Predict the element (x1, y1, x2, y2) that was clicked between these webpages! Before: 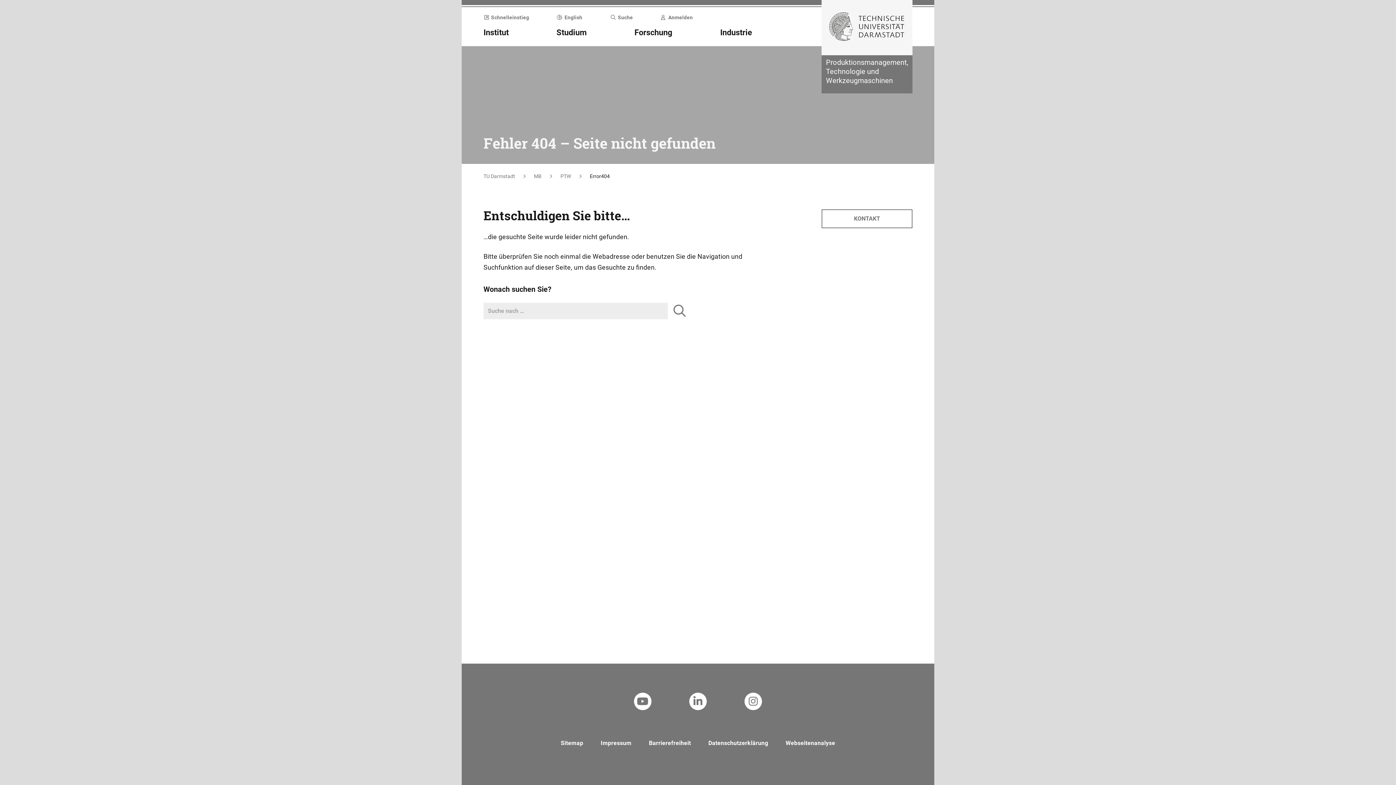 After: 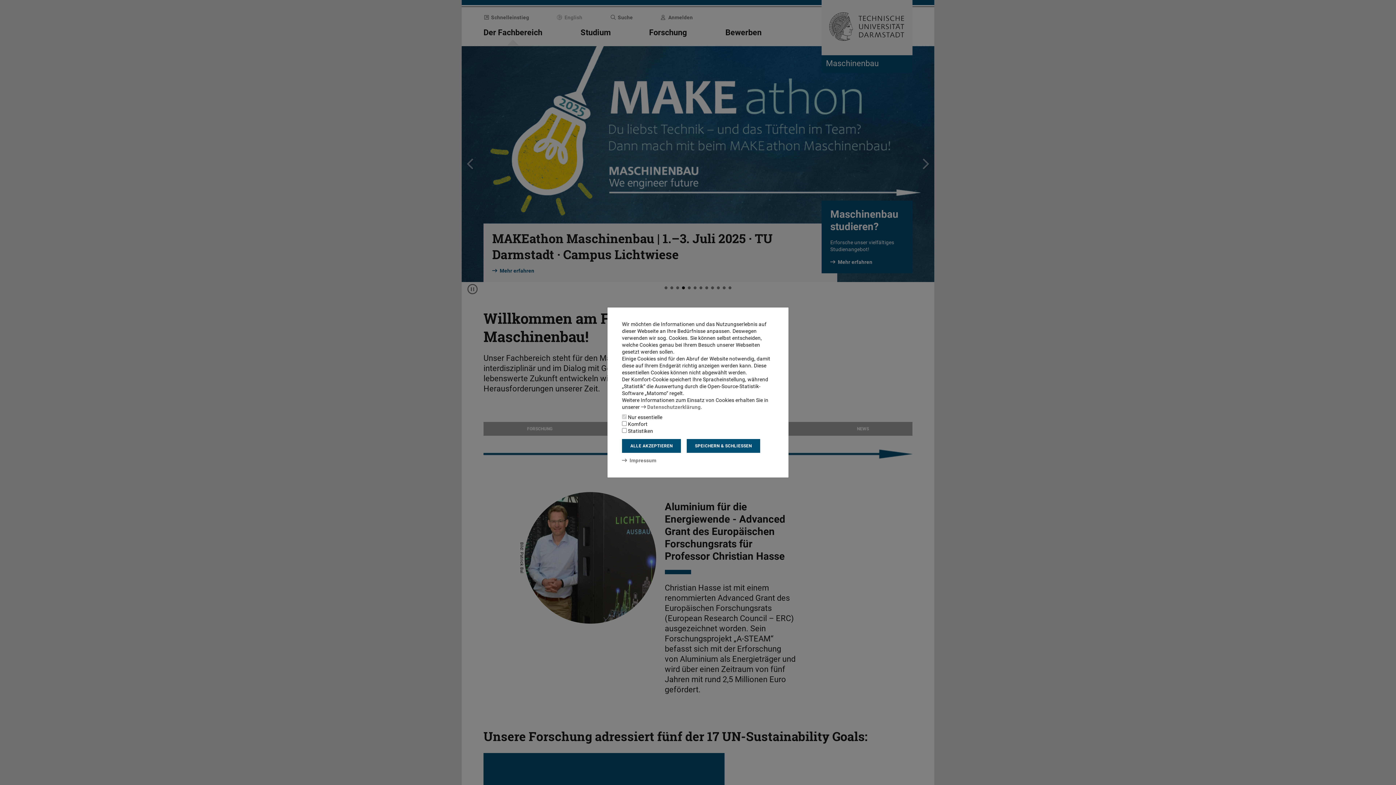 Action: label: MB bbox: (534, 173, 541, 179)